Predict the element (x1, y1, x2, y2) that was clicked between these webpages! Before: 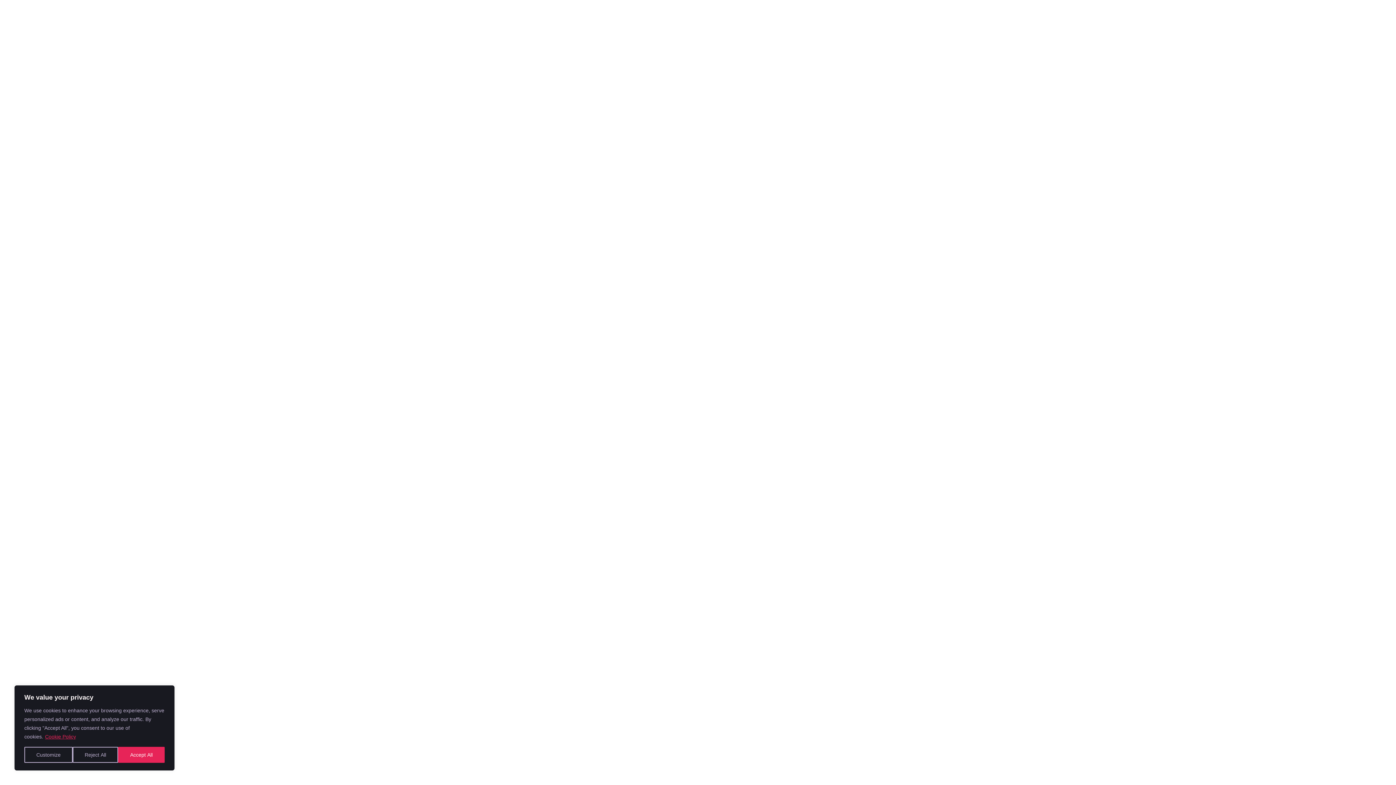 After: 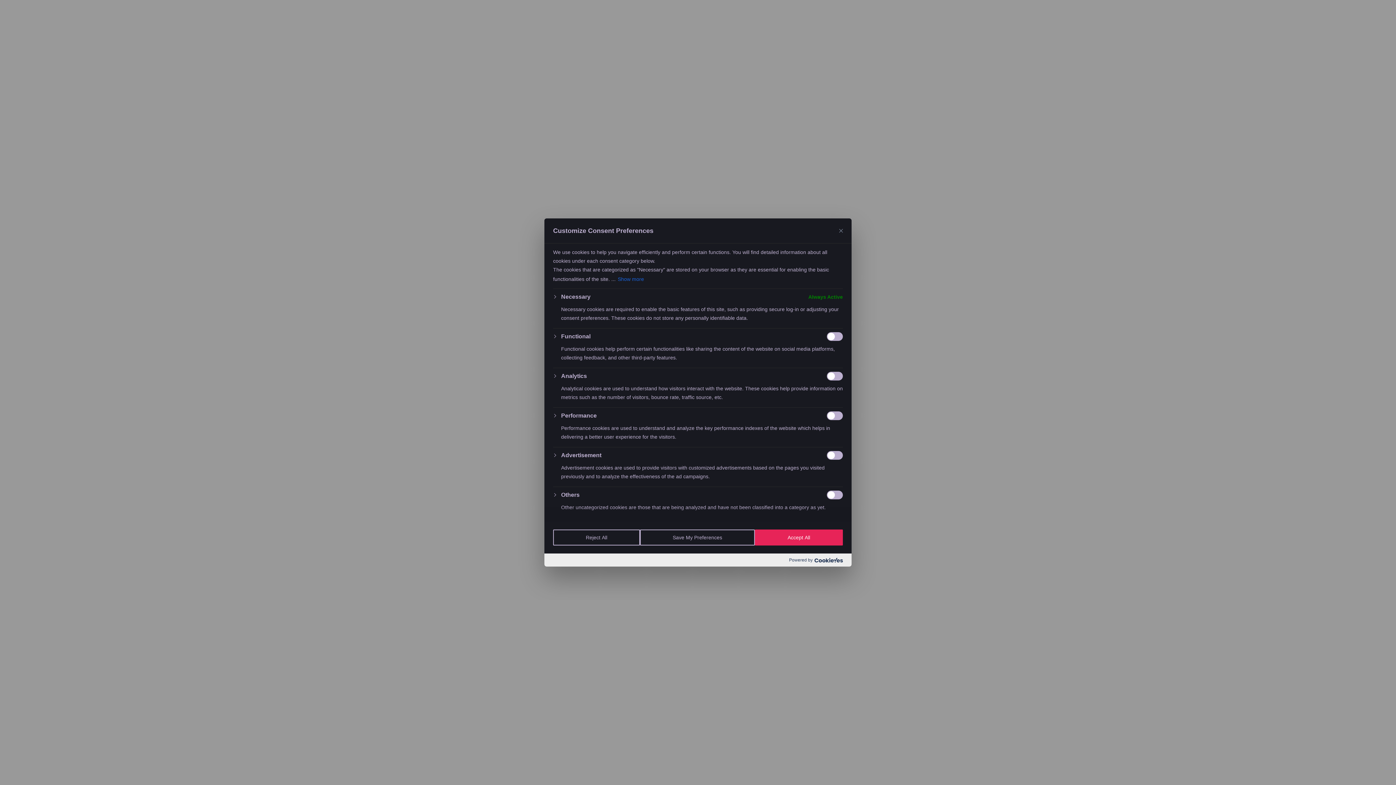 Action: bbox: (24, 747, 72, 763) label: Customize